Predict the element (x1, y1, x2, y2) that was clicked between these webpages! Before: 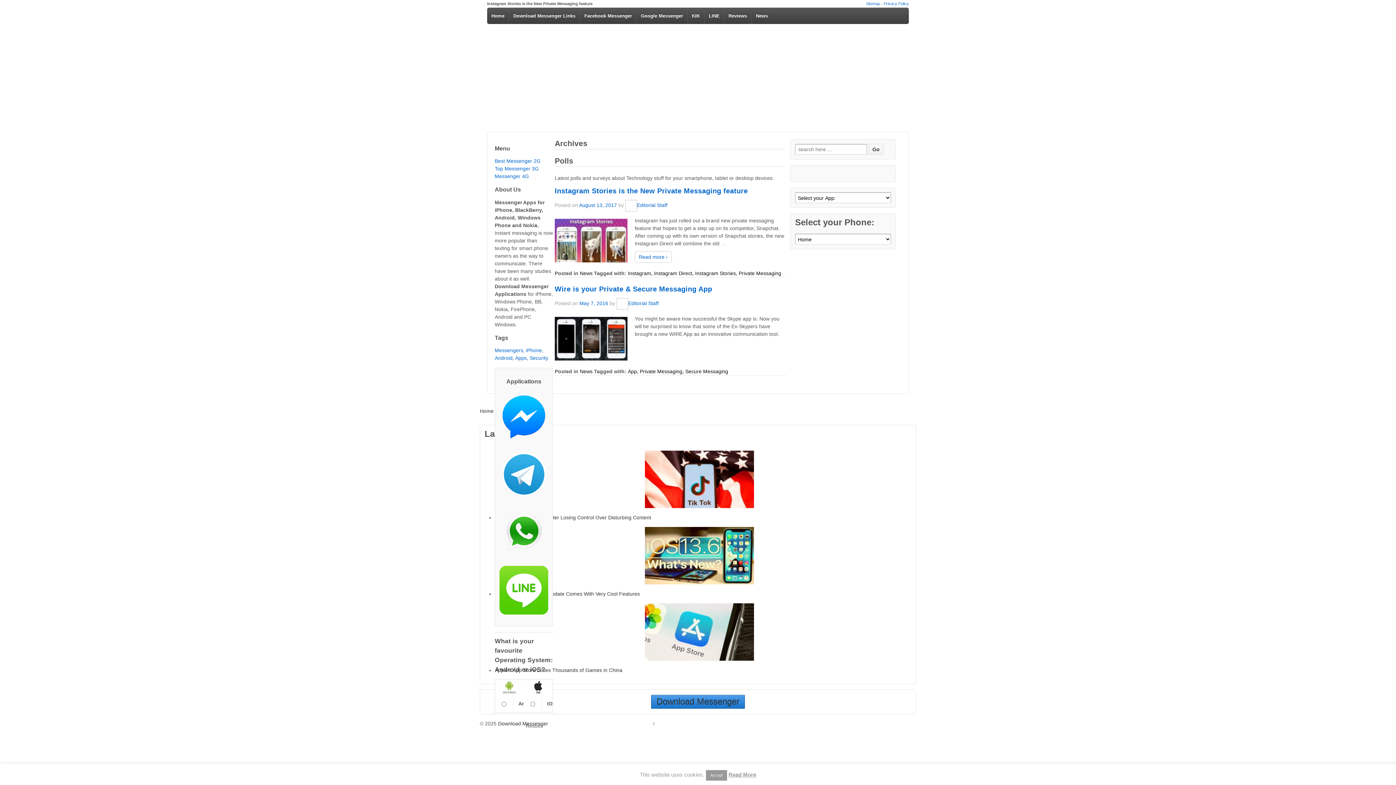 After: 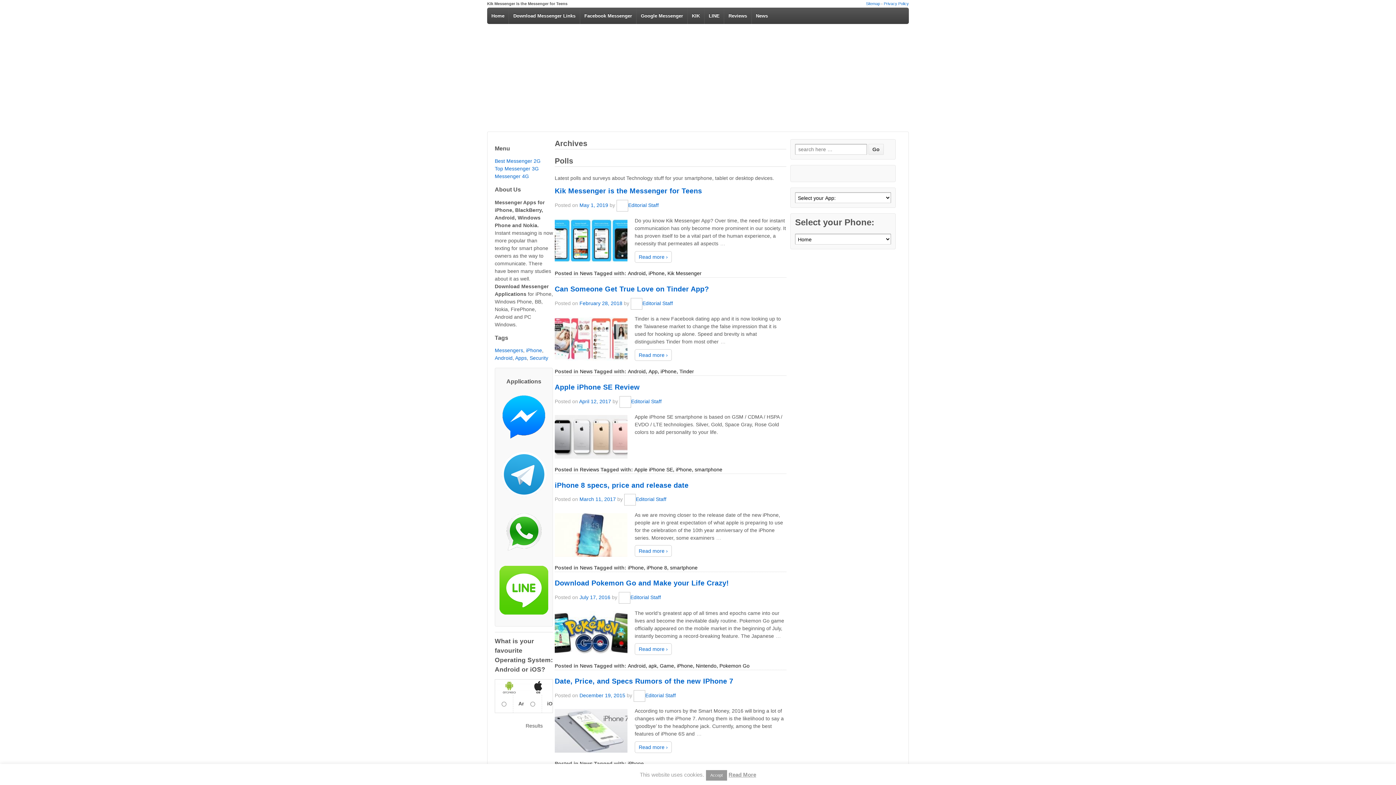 Action: label: iPhone bbox: (526, 347, 542, 353)